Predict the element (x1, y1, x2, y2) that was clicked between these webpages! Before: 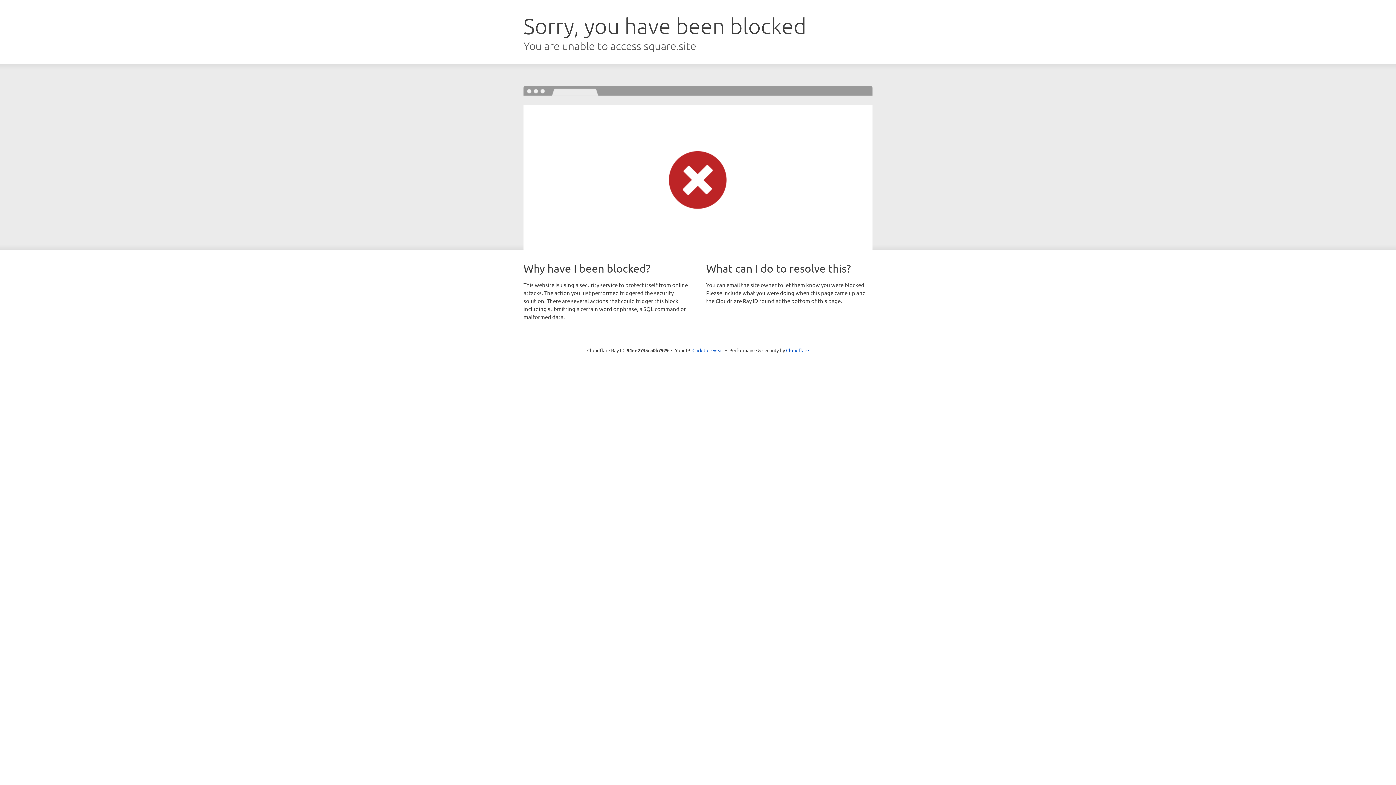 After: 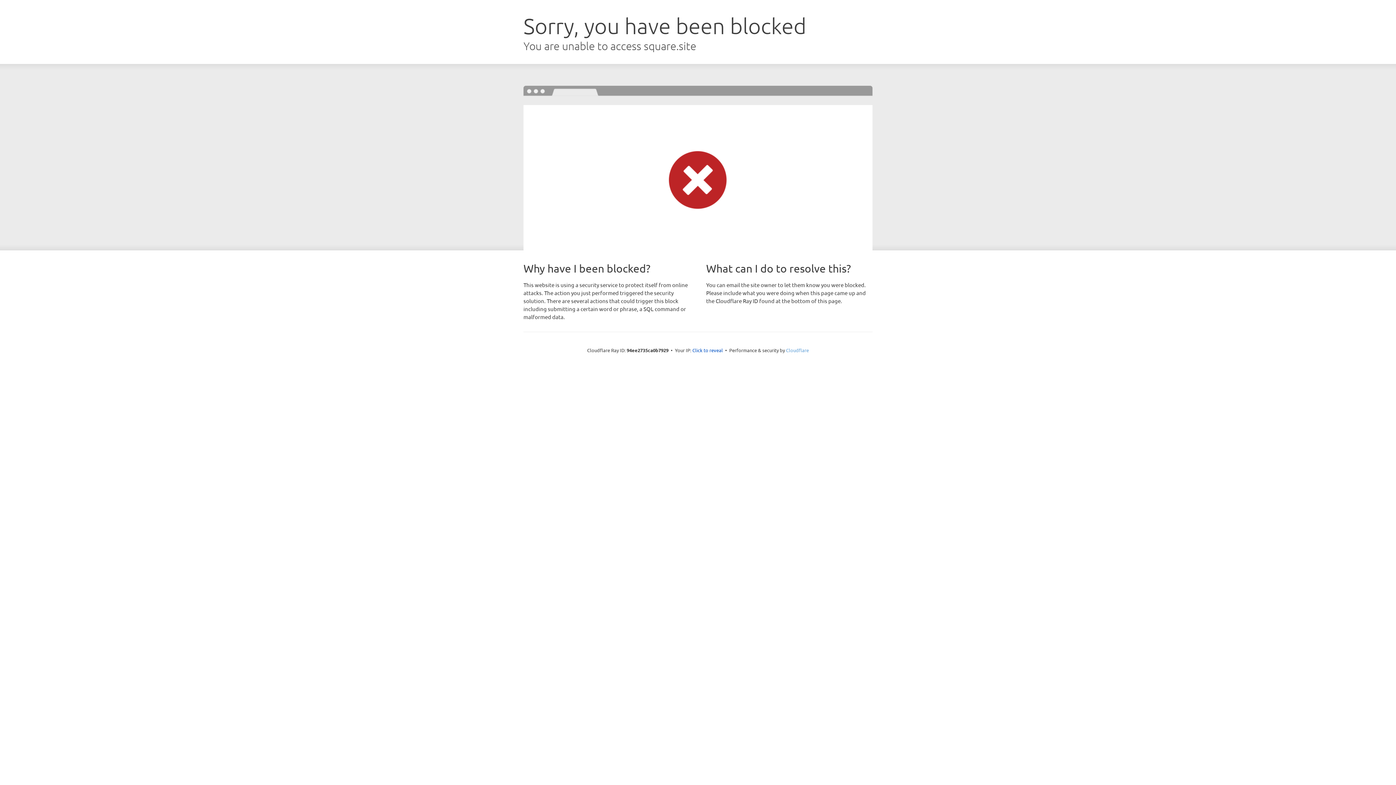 Action: bbox: (786, 347, 809, 353) label: Cloudflare